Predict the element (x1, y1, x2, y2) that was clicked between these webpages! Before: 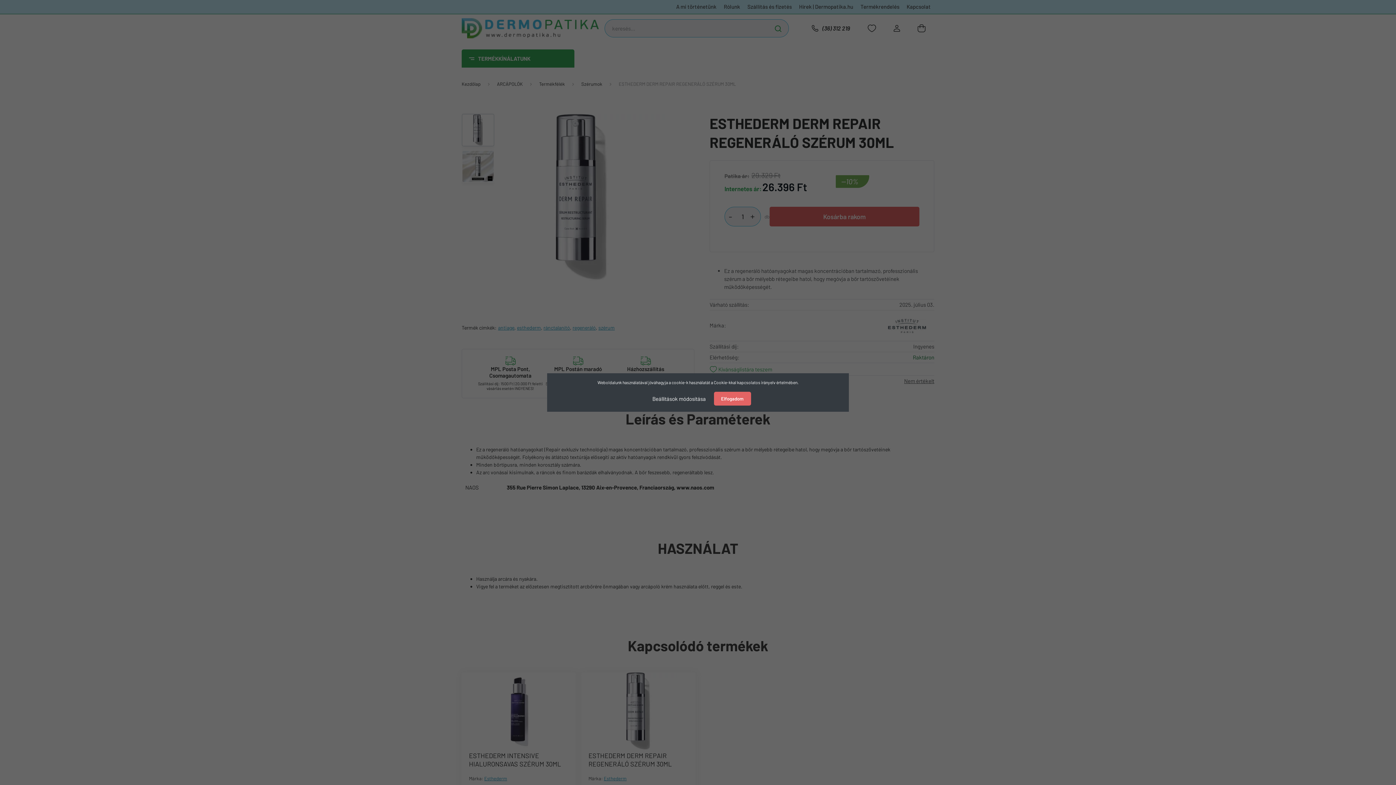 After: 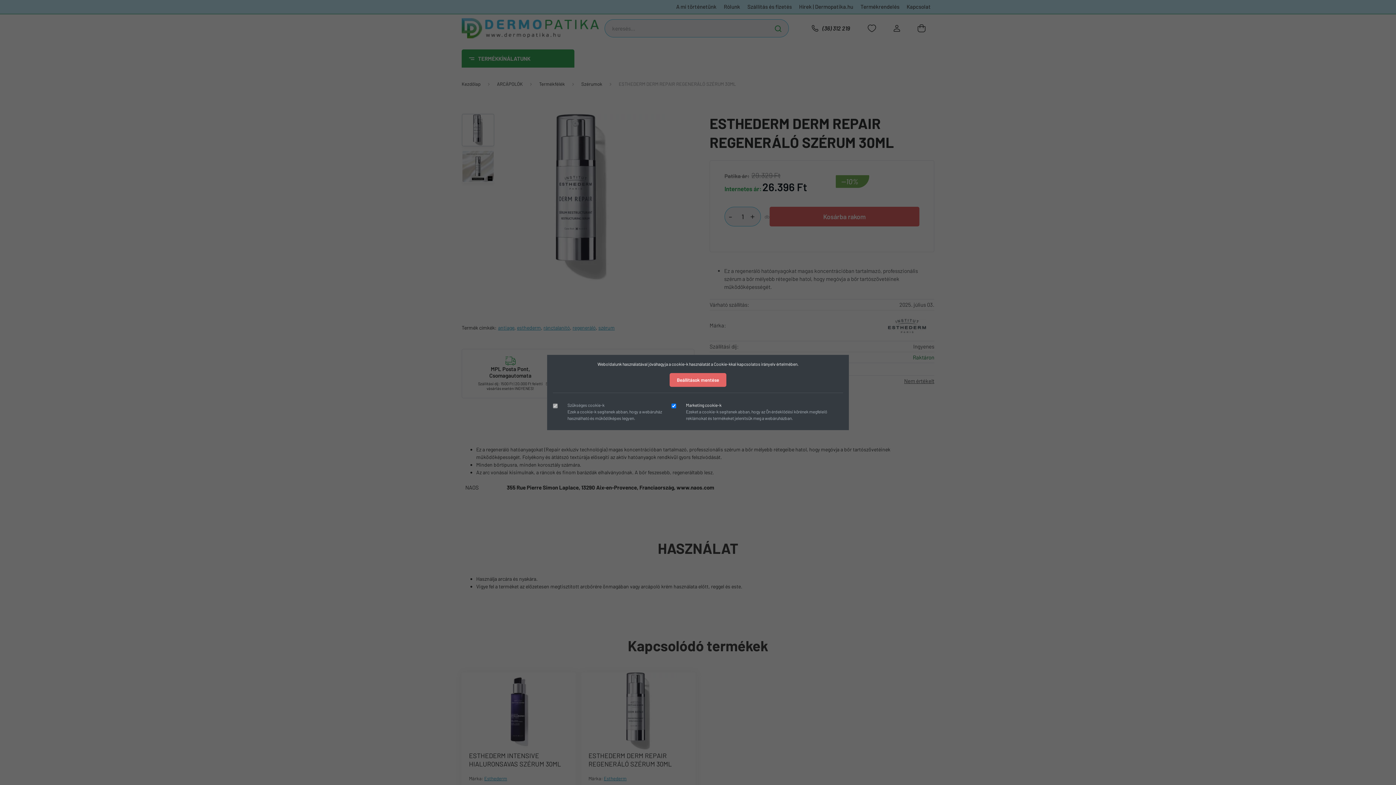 Action: bbox: (645, 391, 713, 406) label: Beállítások módosítása